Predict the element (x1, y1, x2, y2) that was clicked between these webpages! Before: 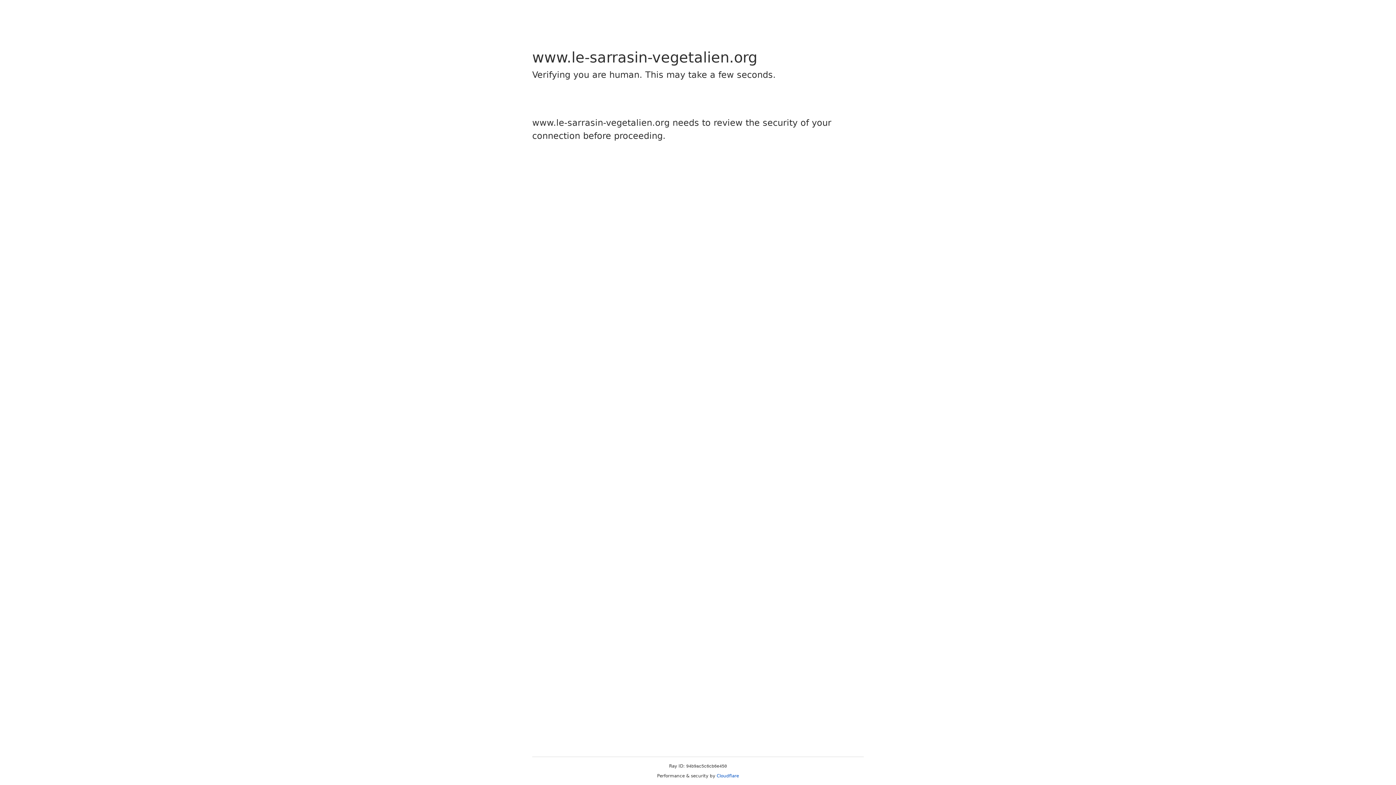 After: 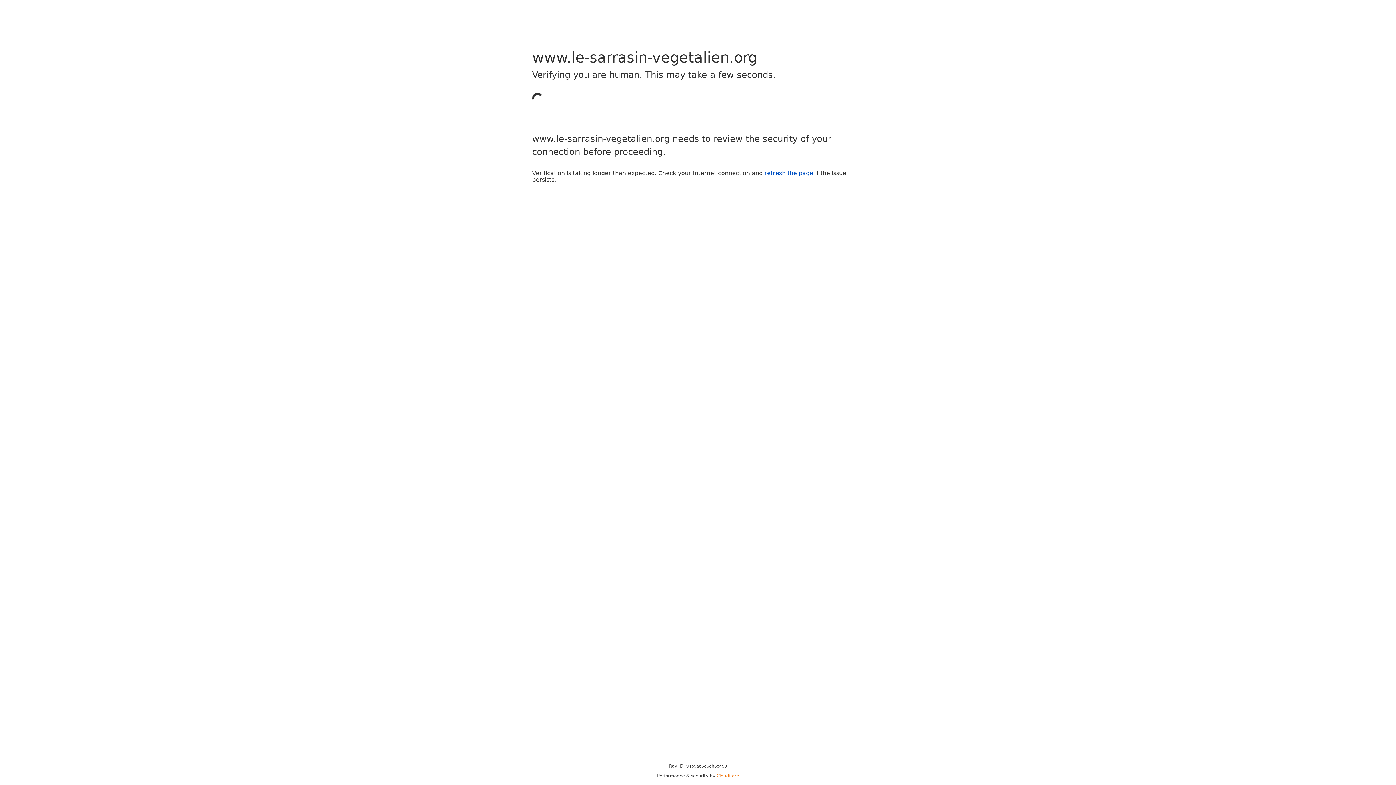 Action: bbox: (716, 773, 739, 778) label: Cloudflare